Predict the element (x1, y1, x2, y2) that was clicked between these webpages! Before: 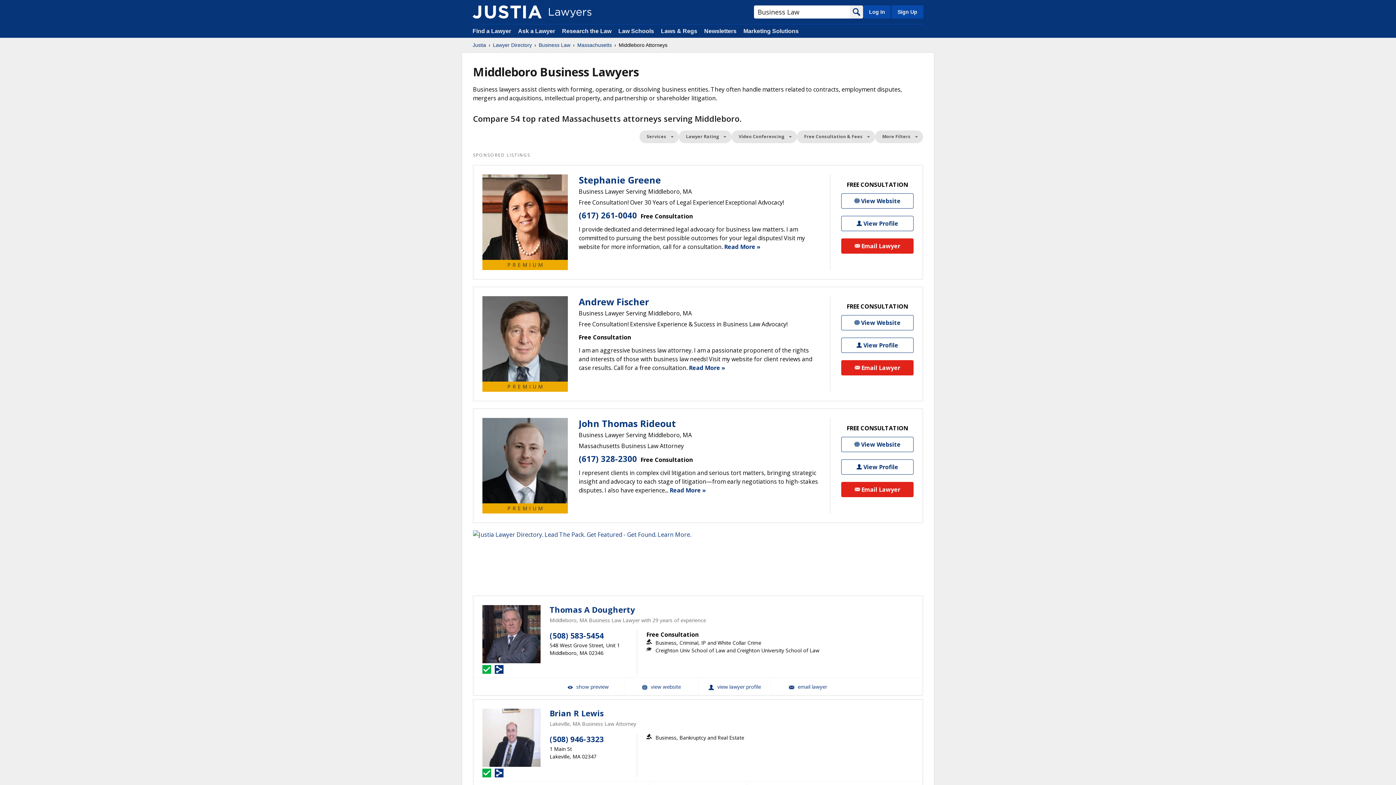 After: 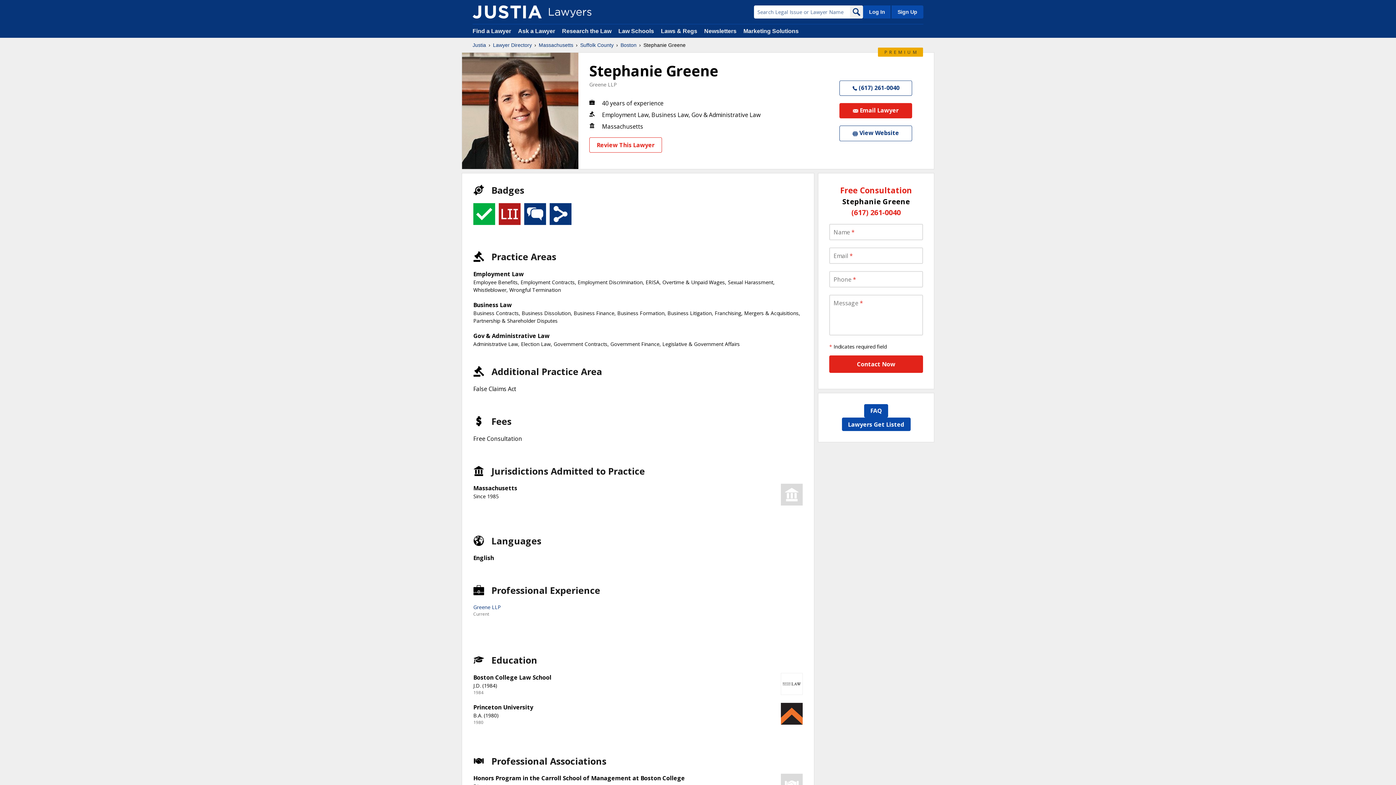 Action: bbox: (841, 215, 913, 231) label: Stephanie Greene View Profile